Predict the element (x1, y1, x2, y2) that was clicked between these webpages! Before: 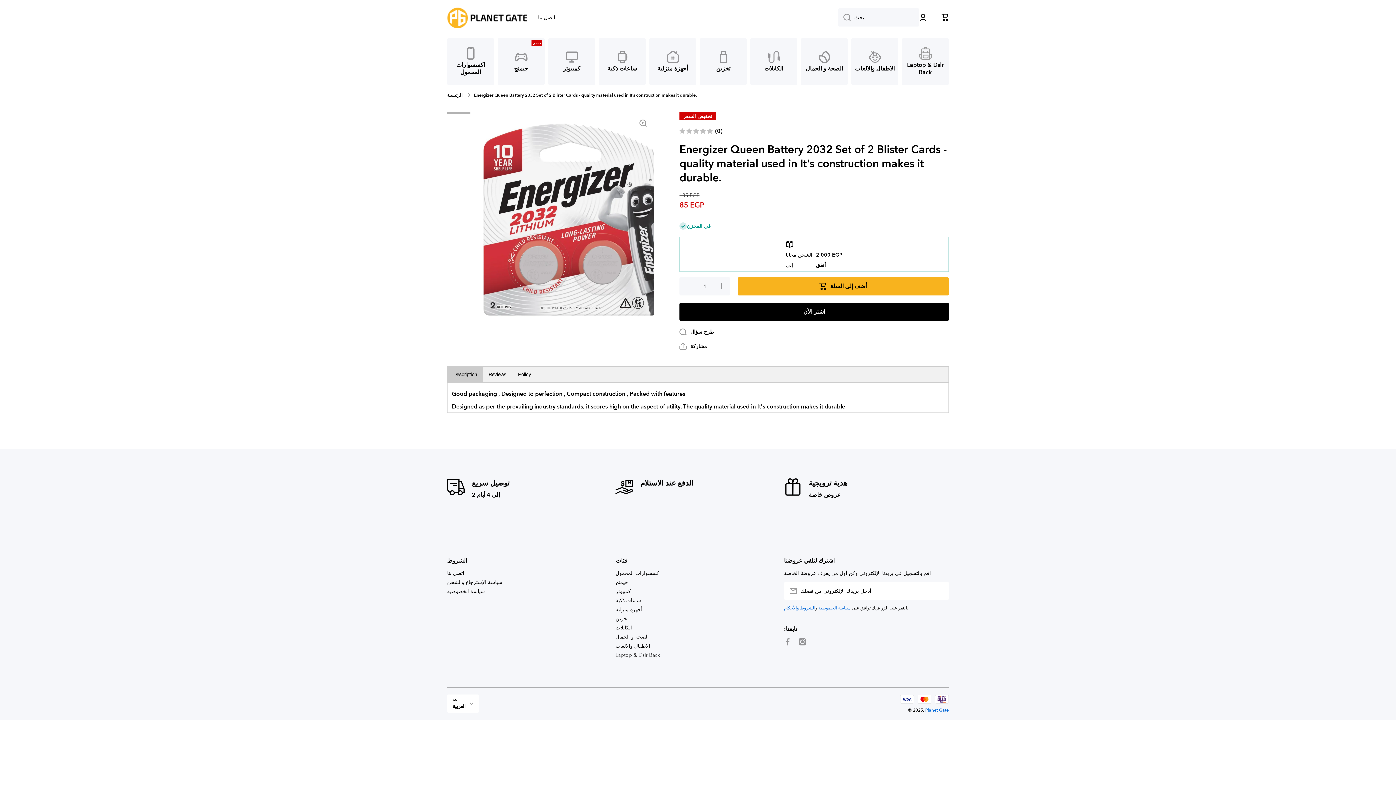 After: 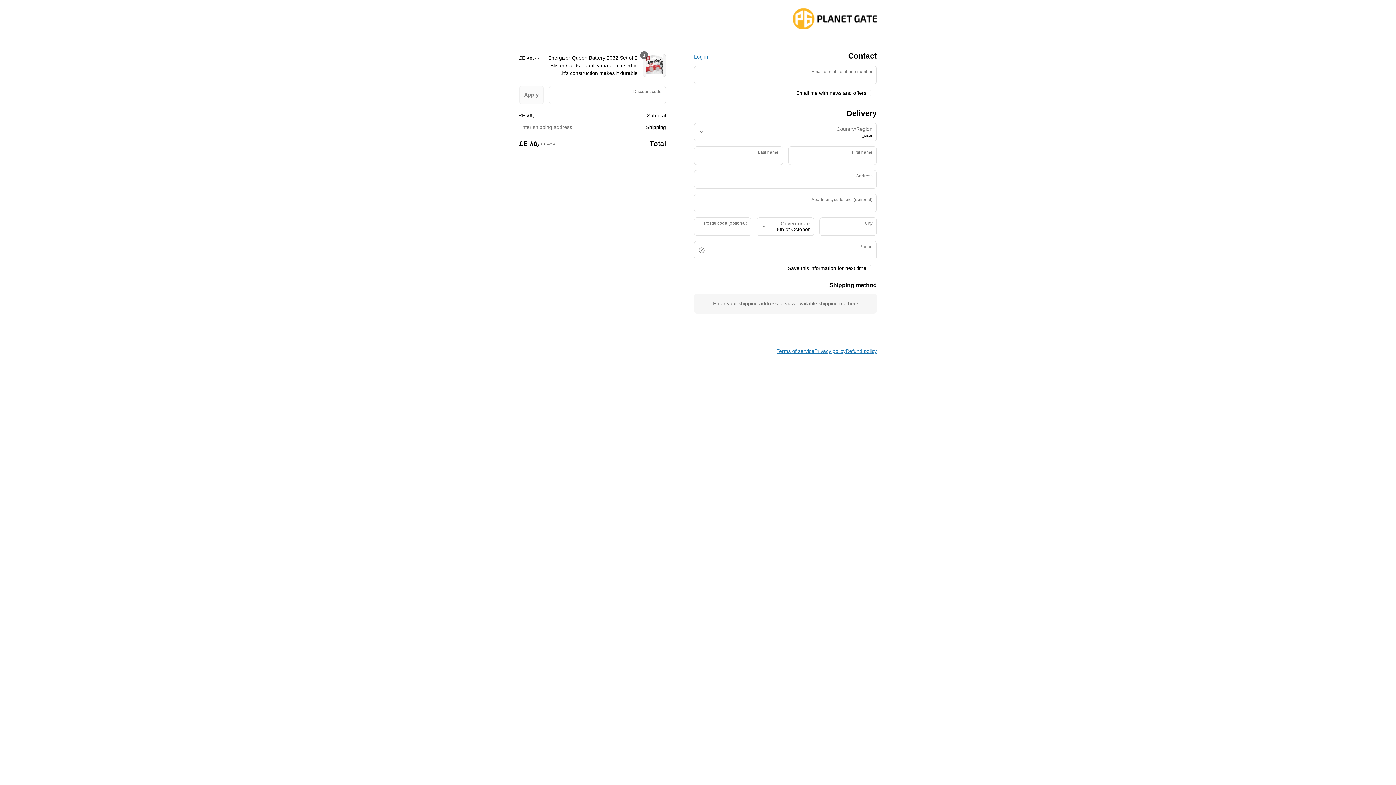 Action: bbox: (679, 302, 949, 321) label: اشتر الآن